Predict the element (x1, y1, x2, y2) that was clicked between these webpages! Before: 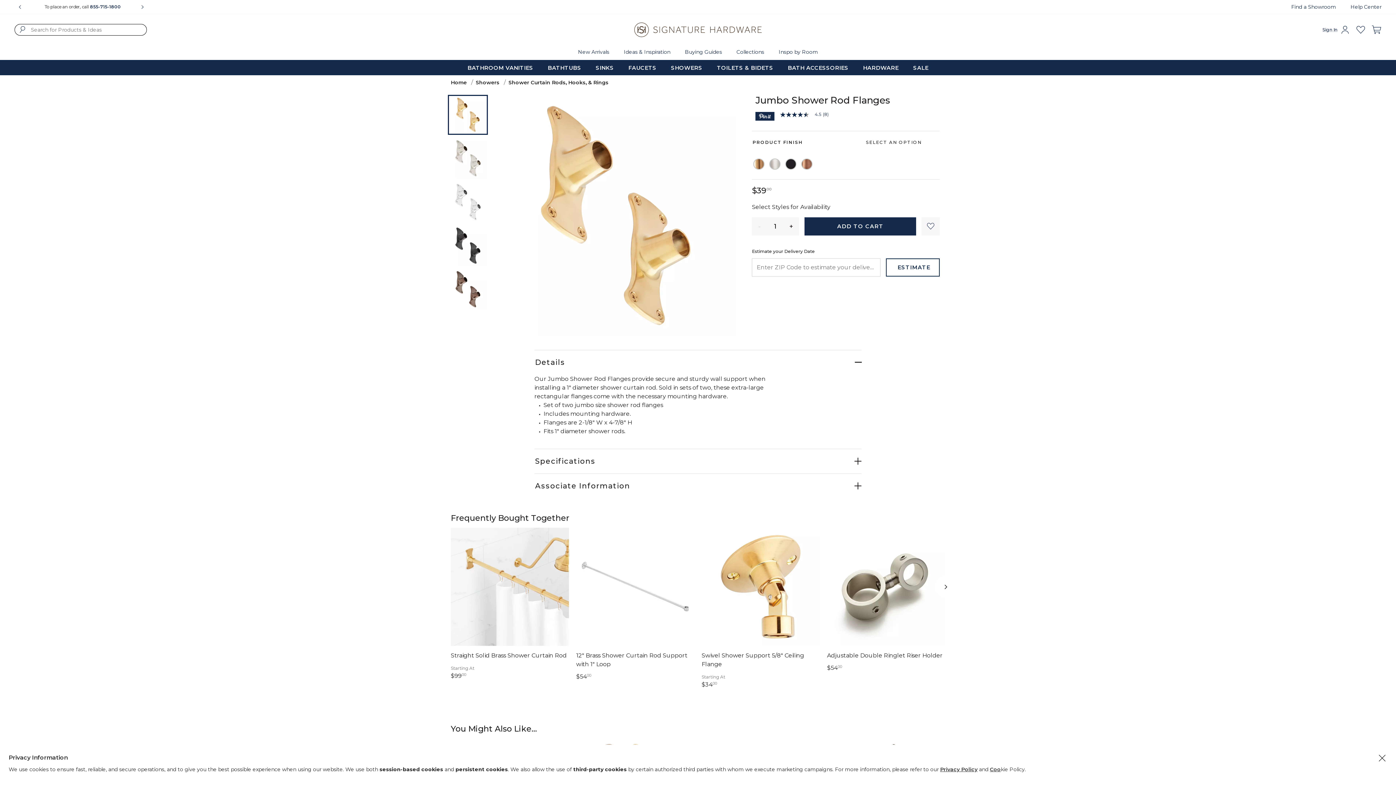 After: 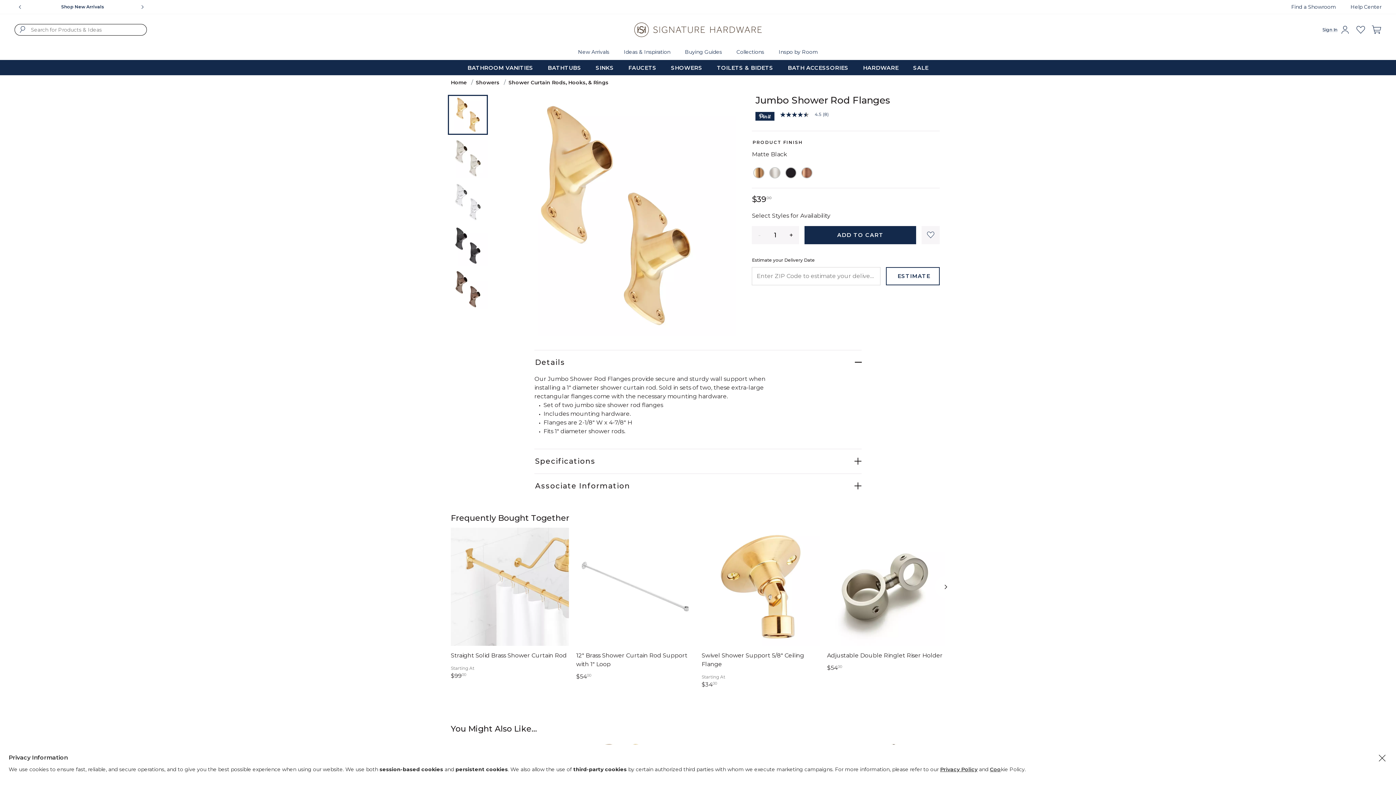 Action: label: Select Product Finish Matte Black bbox: (784, 157, 798, 171)